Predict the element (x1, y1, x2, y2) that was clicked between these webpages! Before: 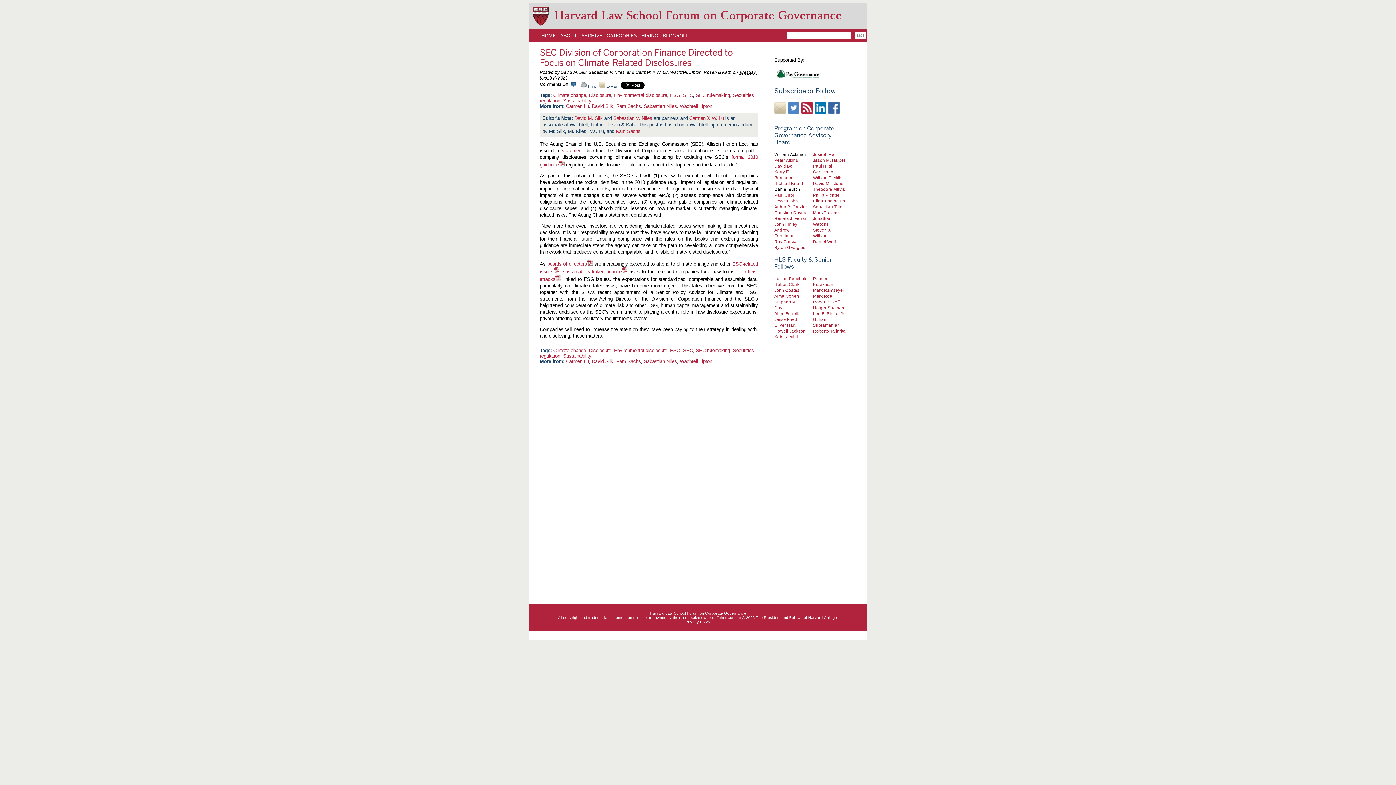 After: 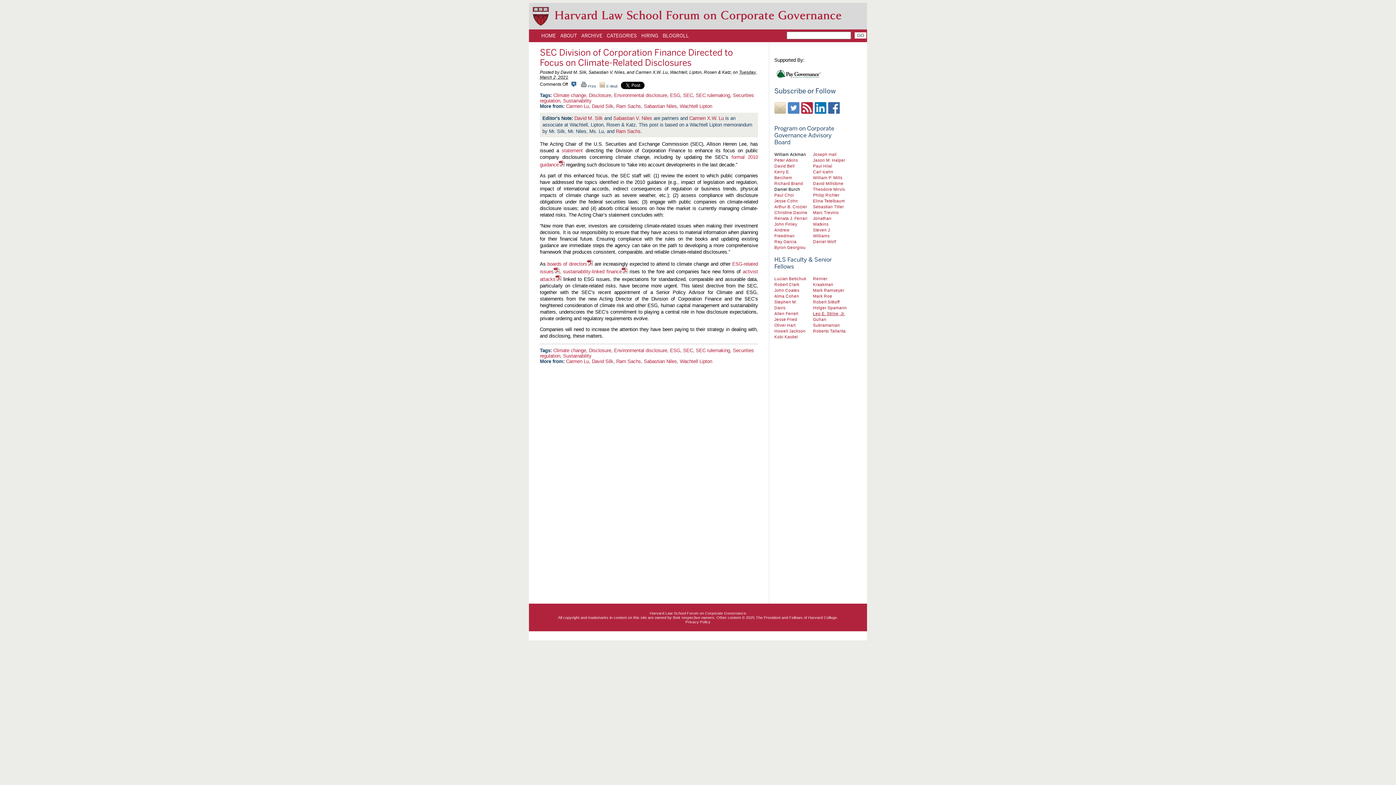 Action: bbox: (813, 311, 845, 315) label: Leo E. Strine, Jr.